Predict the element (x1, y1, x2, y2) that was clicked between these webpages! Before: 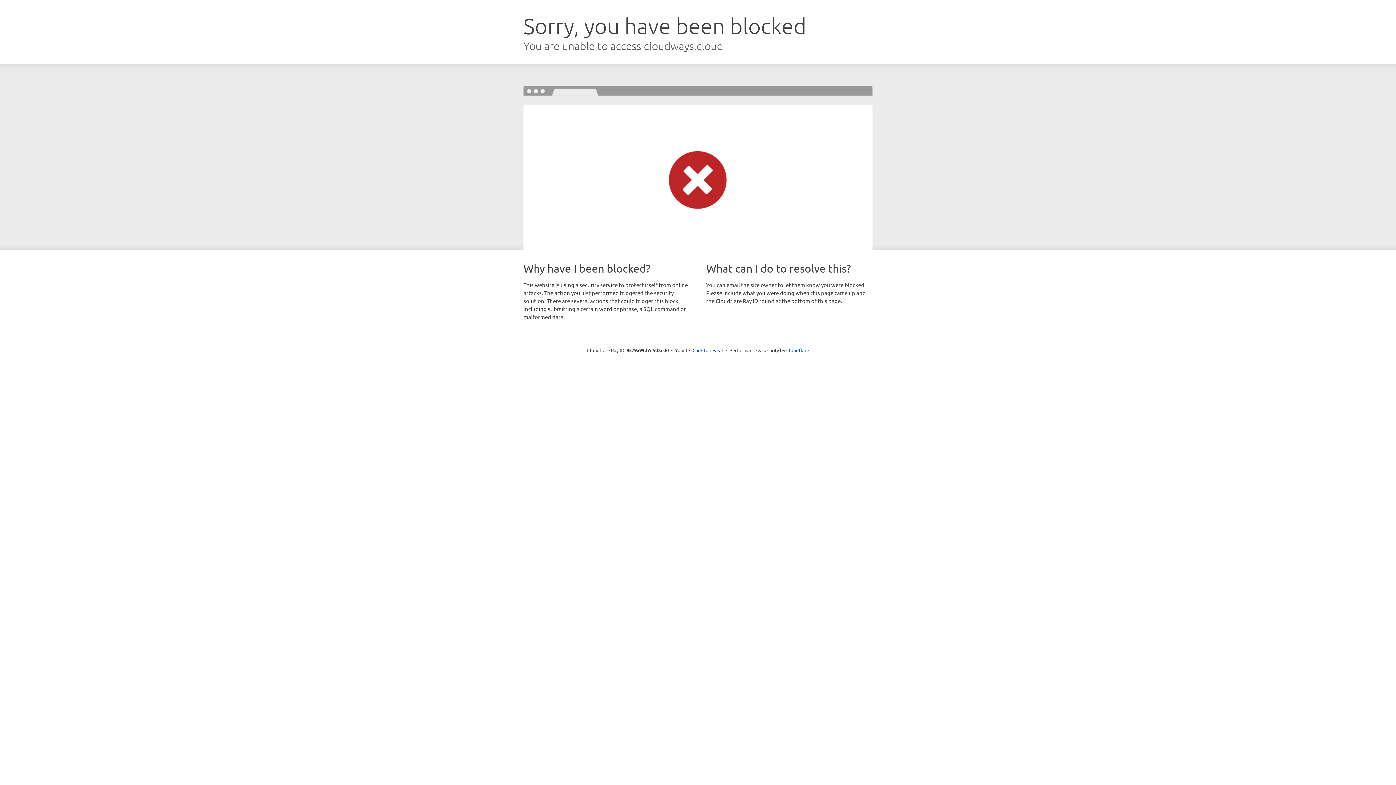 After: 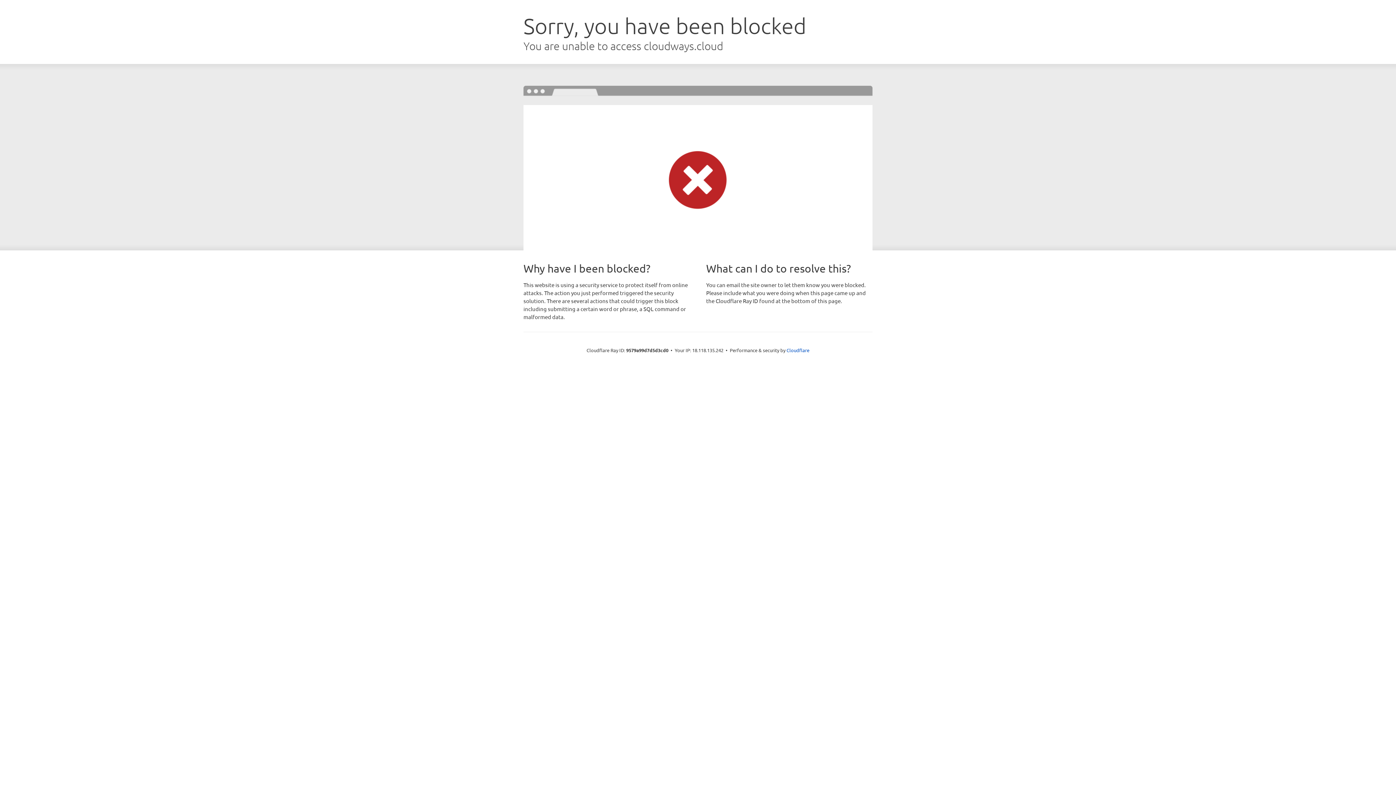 Action: bbox: (692, 346, 723, 353) label: Click to reveal